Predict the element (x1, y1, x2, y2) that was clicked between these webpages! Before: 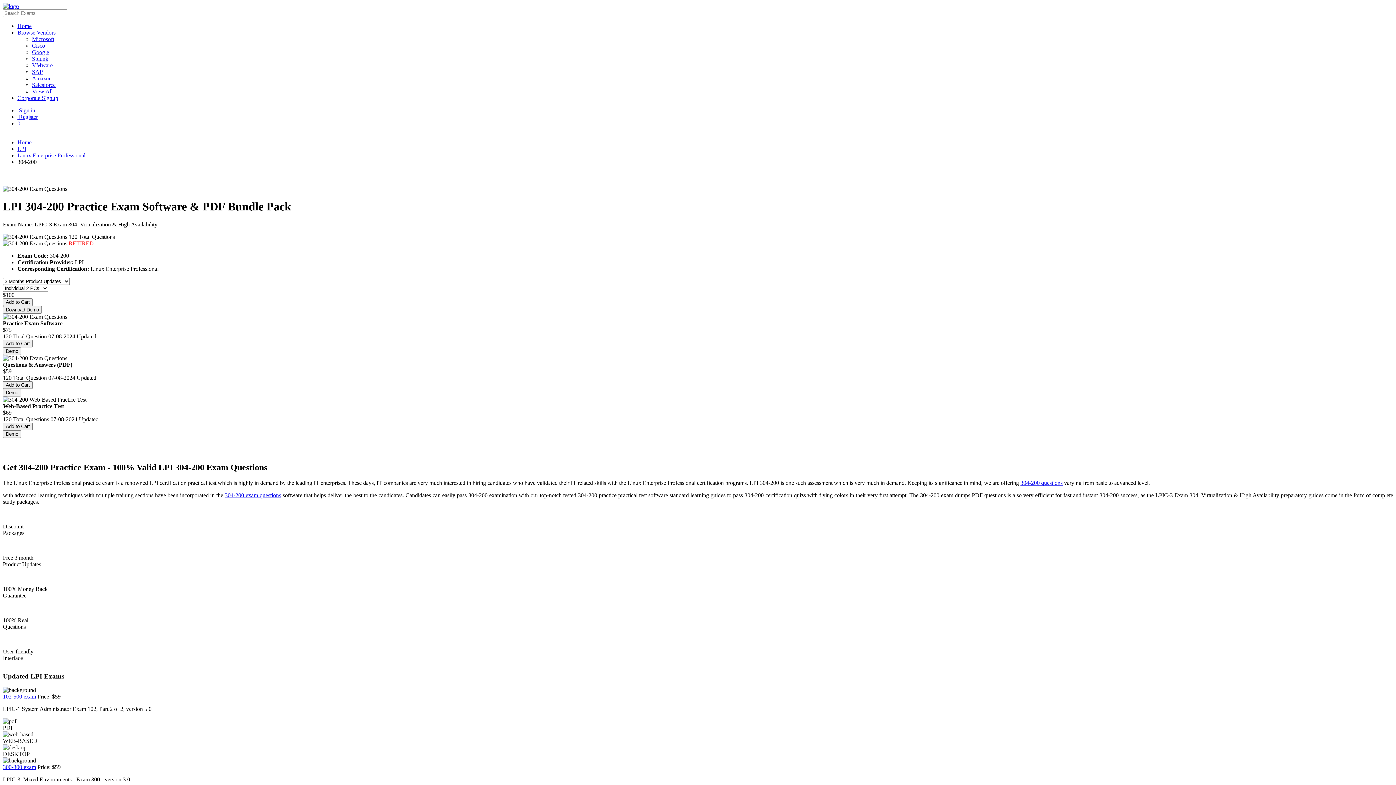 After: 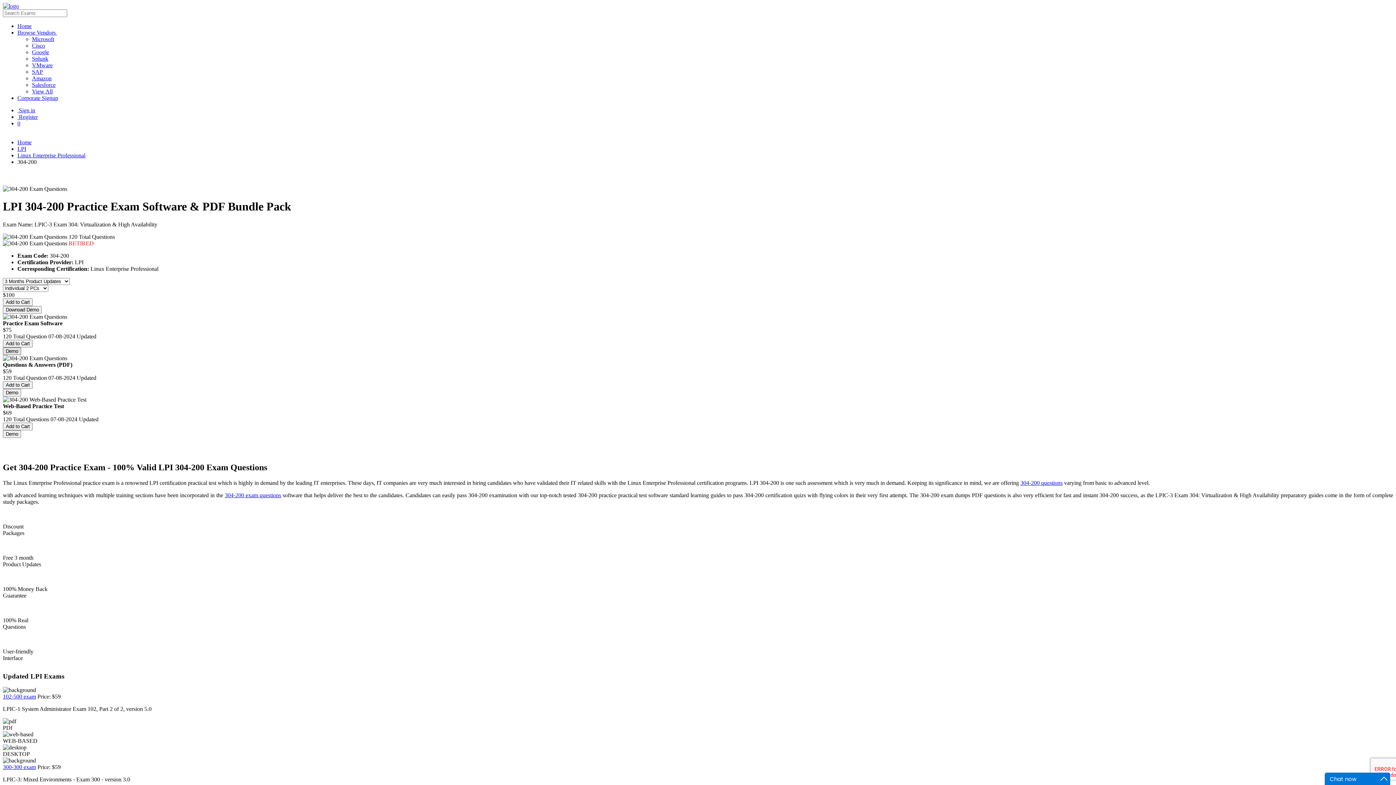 Action: bbox: (2, 347, 21, 355) label: Demo